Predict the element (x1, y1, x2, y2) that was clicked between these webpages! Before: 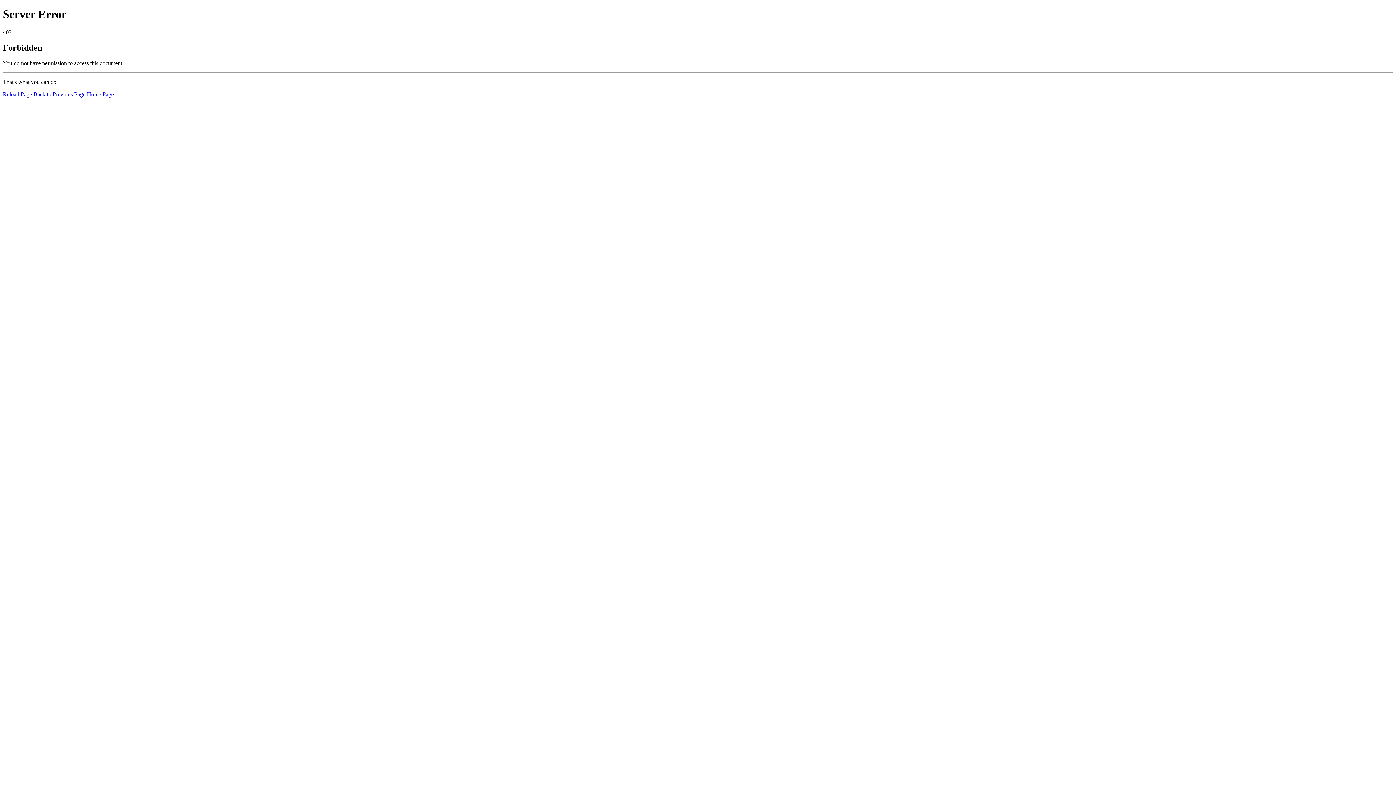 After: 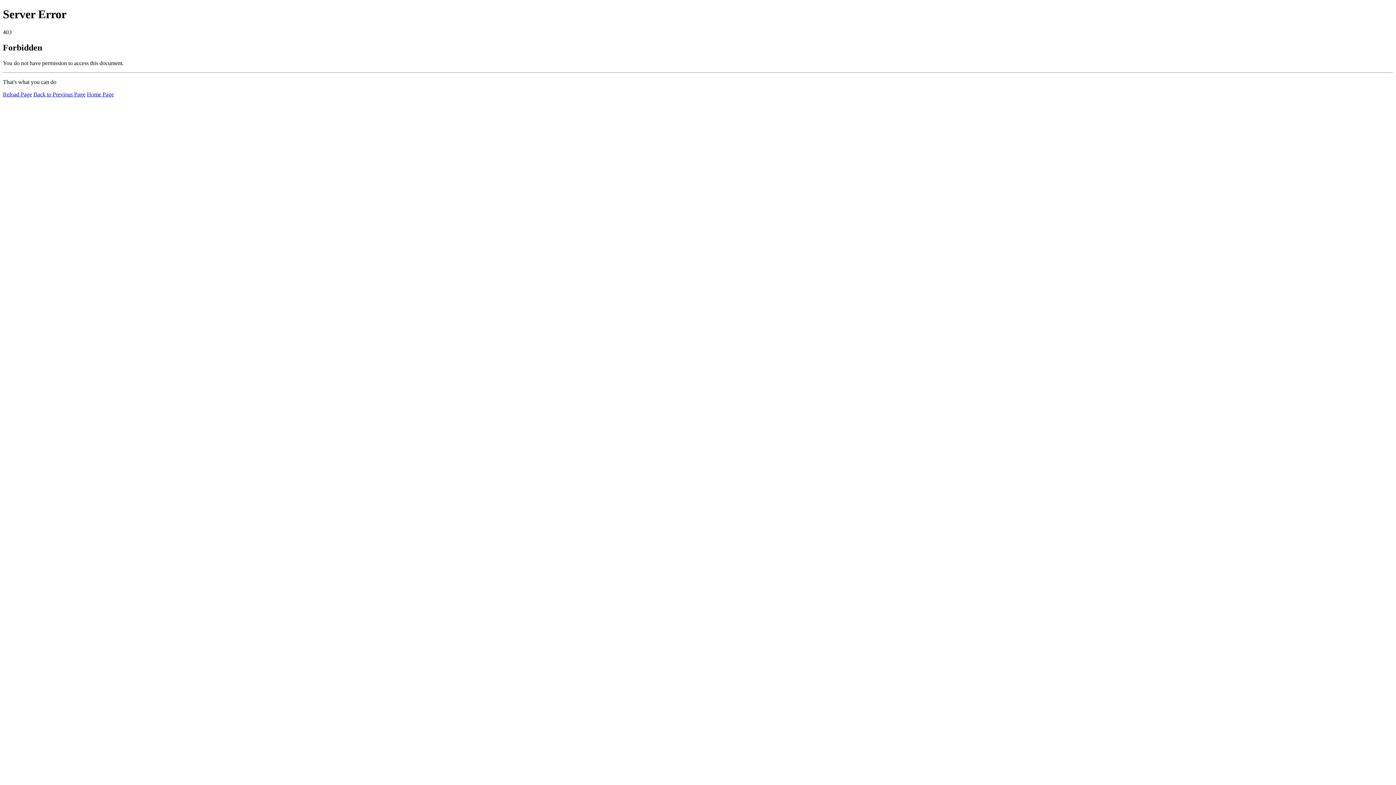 Action: label: Reload Page bbox: (2, 91, 32, 97)